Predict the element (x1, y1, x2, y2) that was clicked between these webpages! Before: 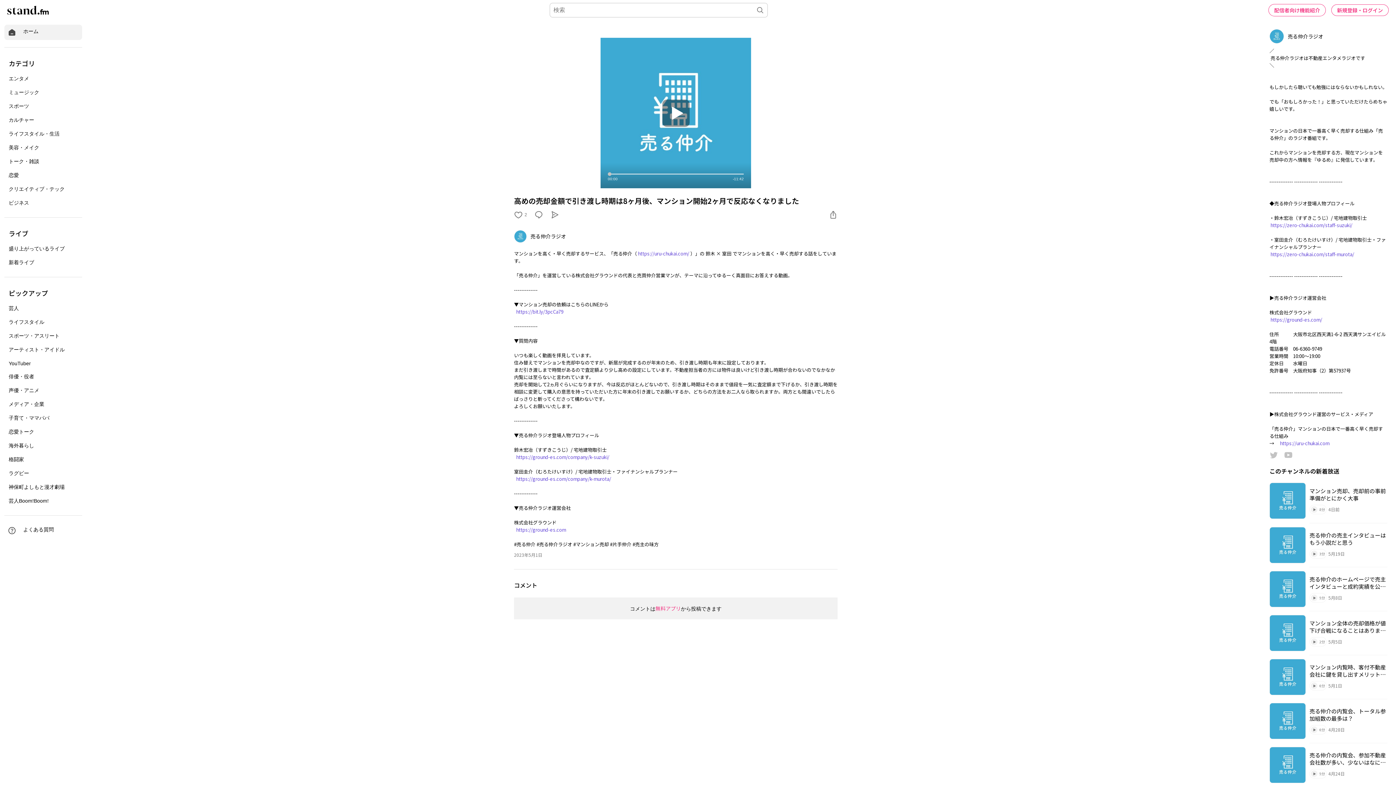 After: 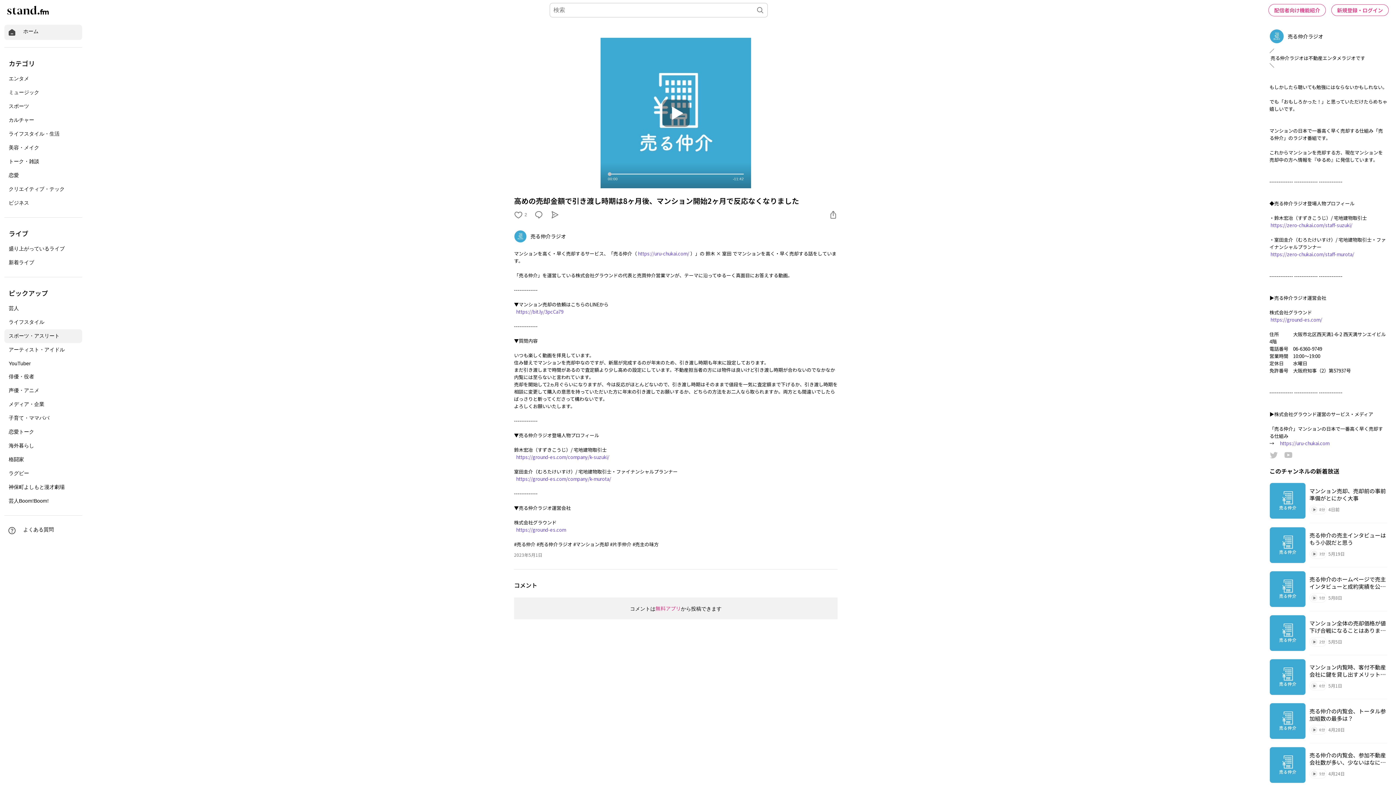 Action: label: スポーツ・アスリート bbox: (4, 329, 82, 343)